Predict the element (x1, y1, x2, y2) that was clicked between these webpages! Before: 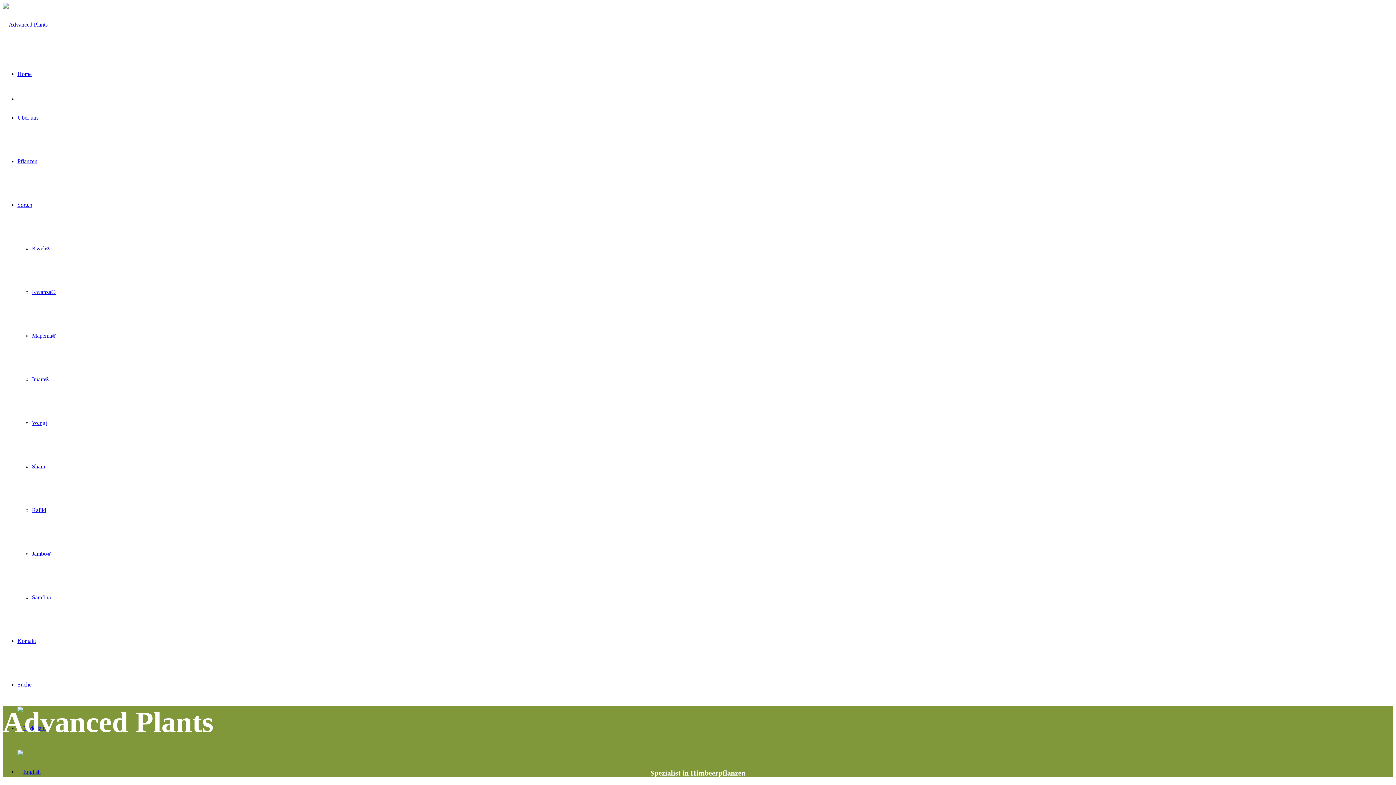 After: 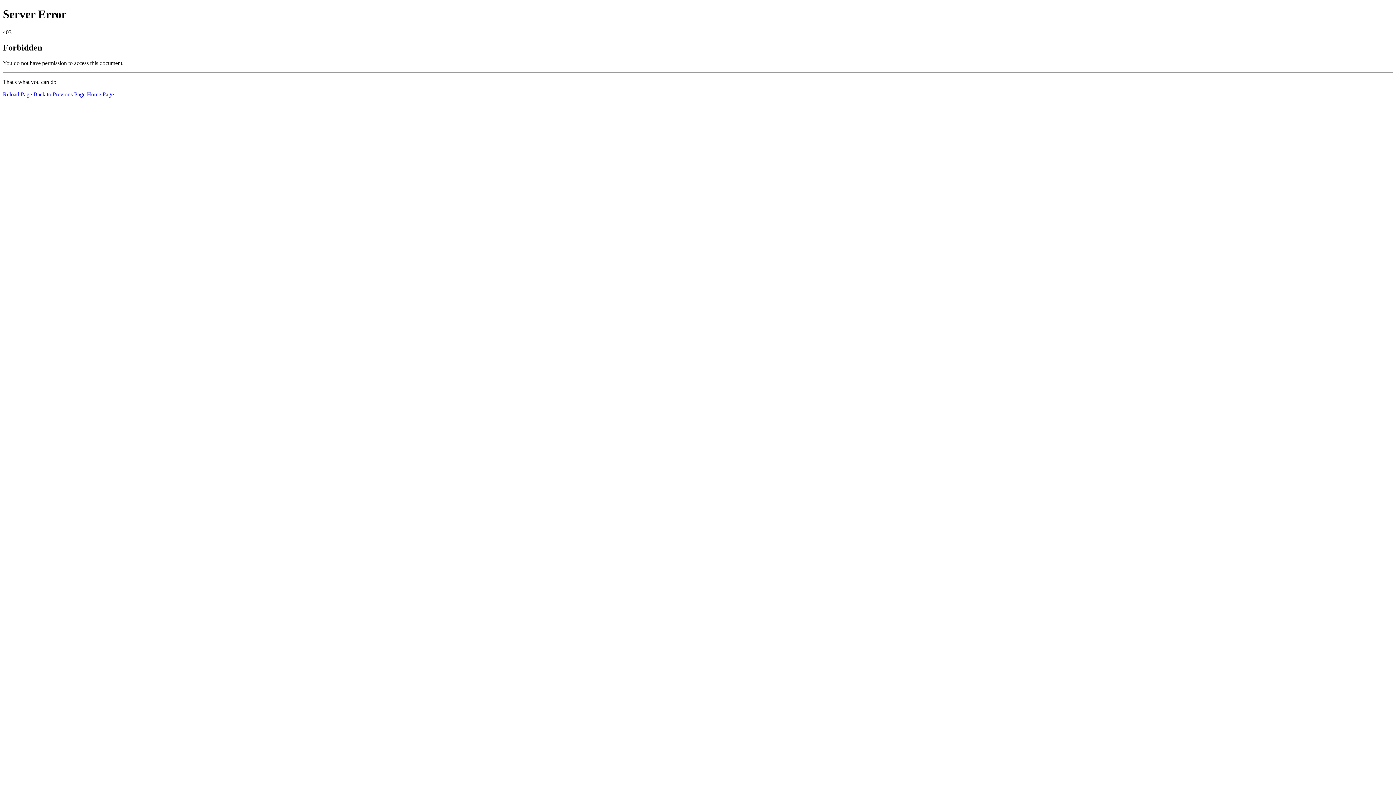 Action: label: Über uns bbox: (17, 114, 38, 120)